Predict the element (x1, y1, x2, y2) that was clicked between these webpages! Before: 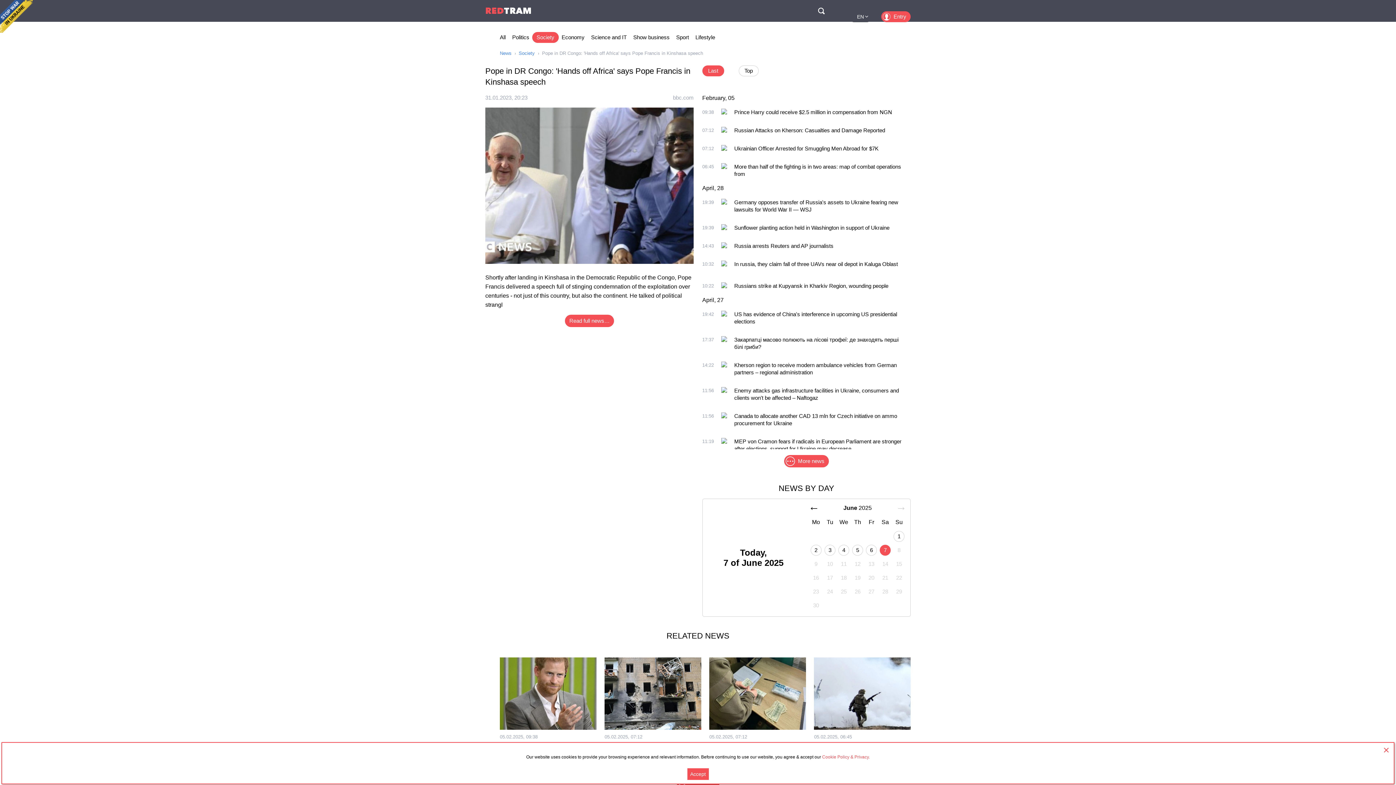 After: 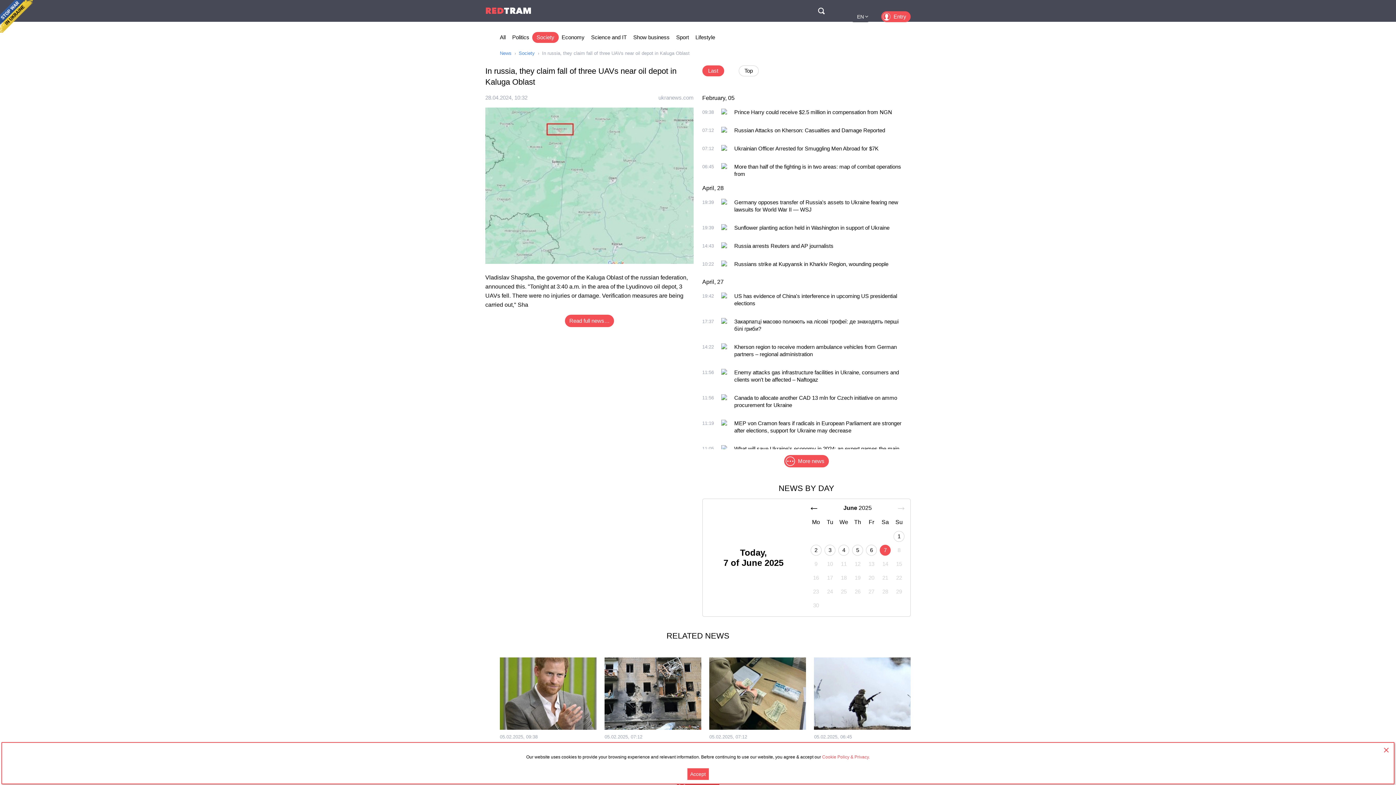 Action: label: In russia, they claim fall of three UAVs near oil depot in Kaluga Oblast bbox: (734, 261, 898, 267)